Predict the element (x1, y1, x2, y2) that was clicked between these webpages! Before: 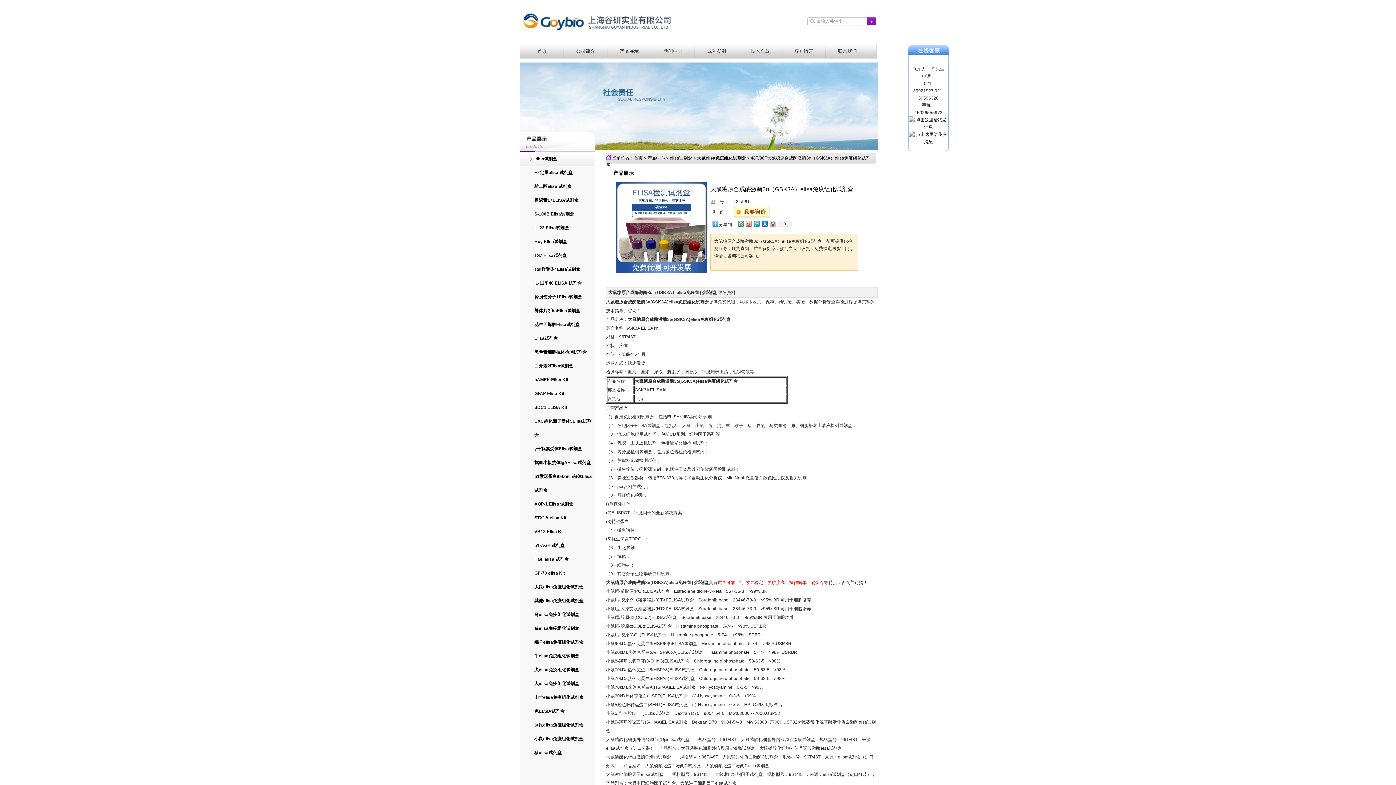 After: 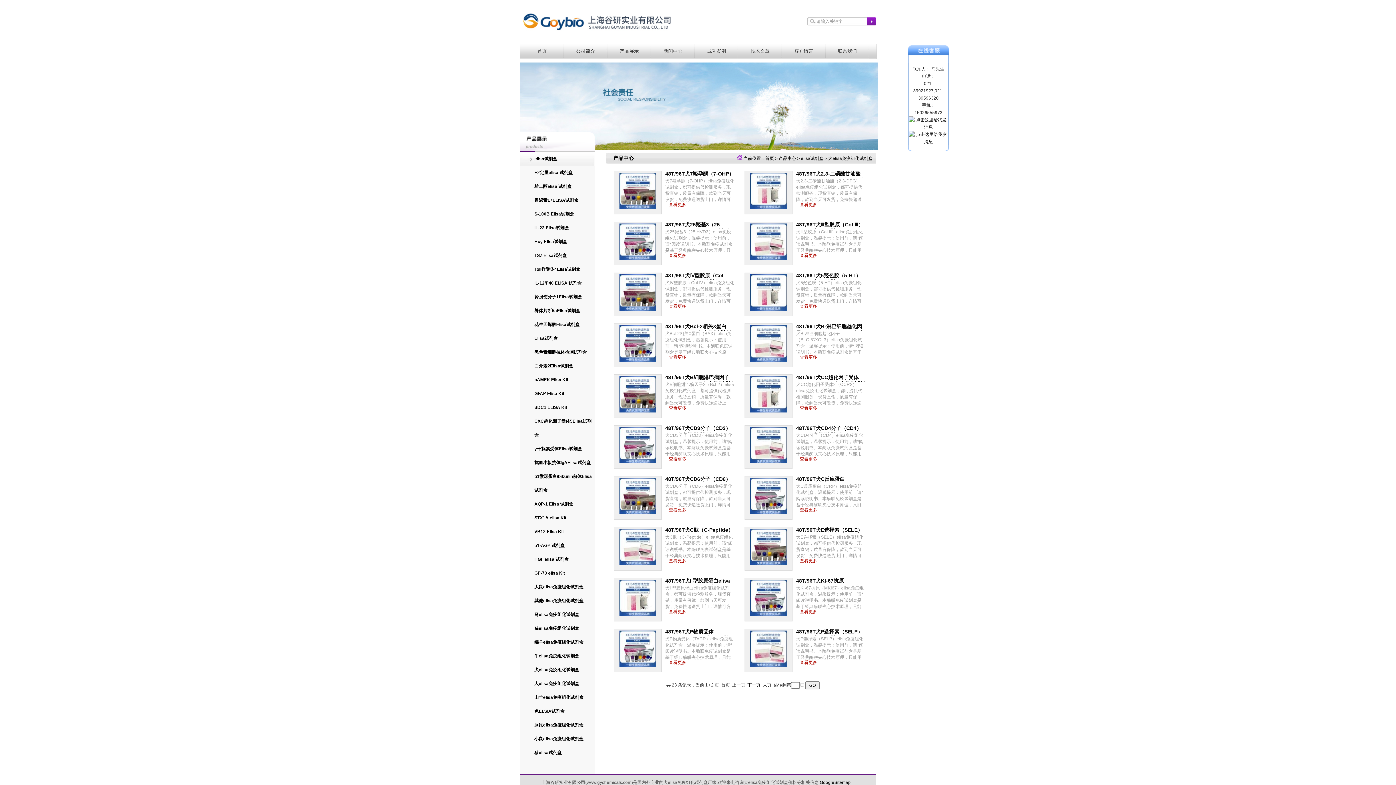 Action: bbox: (520, 663, 594, 677) label: 犬elisa免疫组化试剂盒